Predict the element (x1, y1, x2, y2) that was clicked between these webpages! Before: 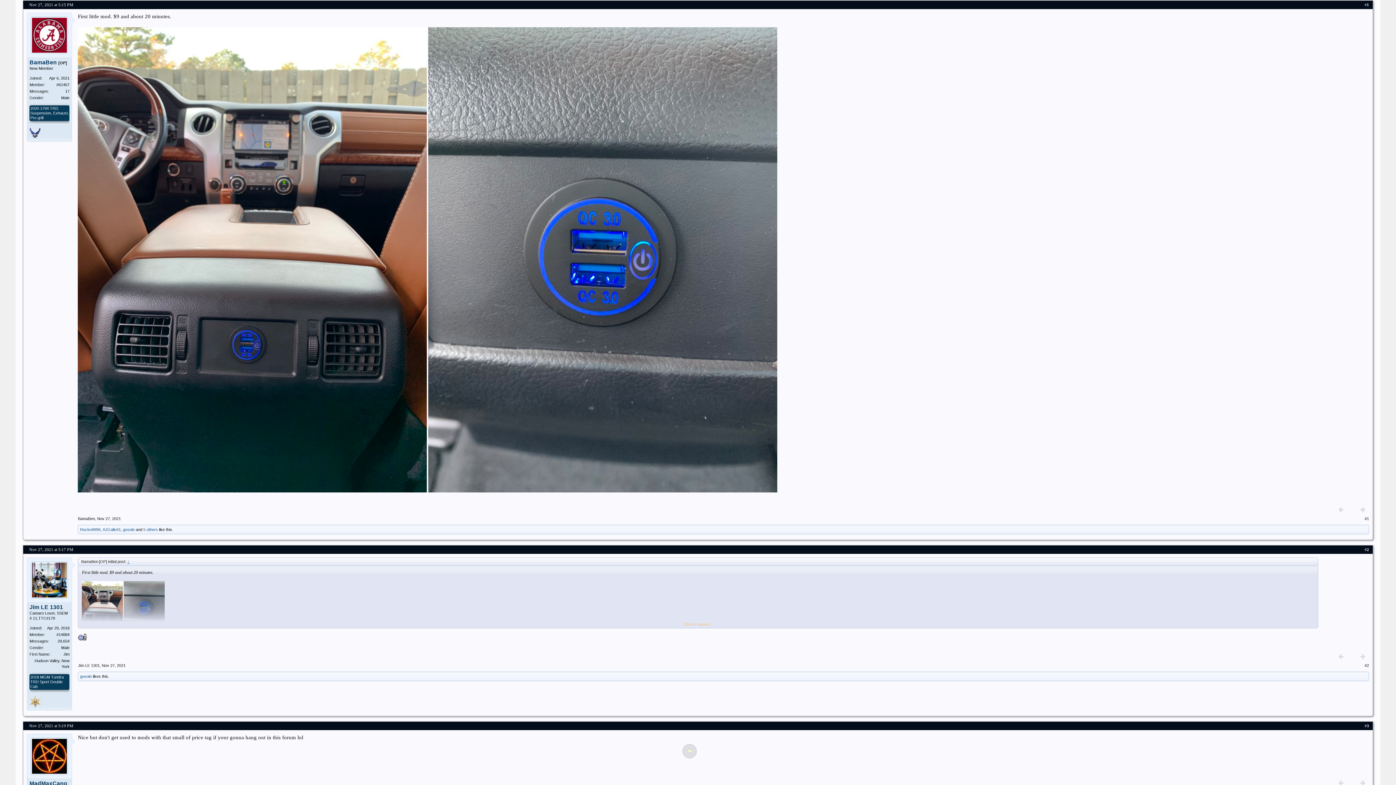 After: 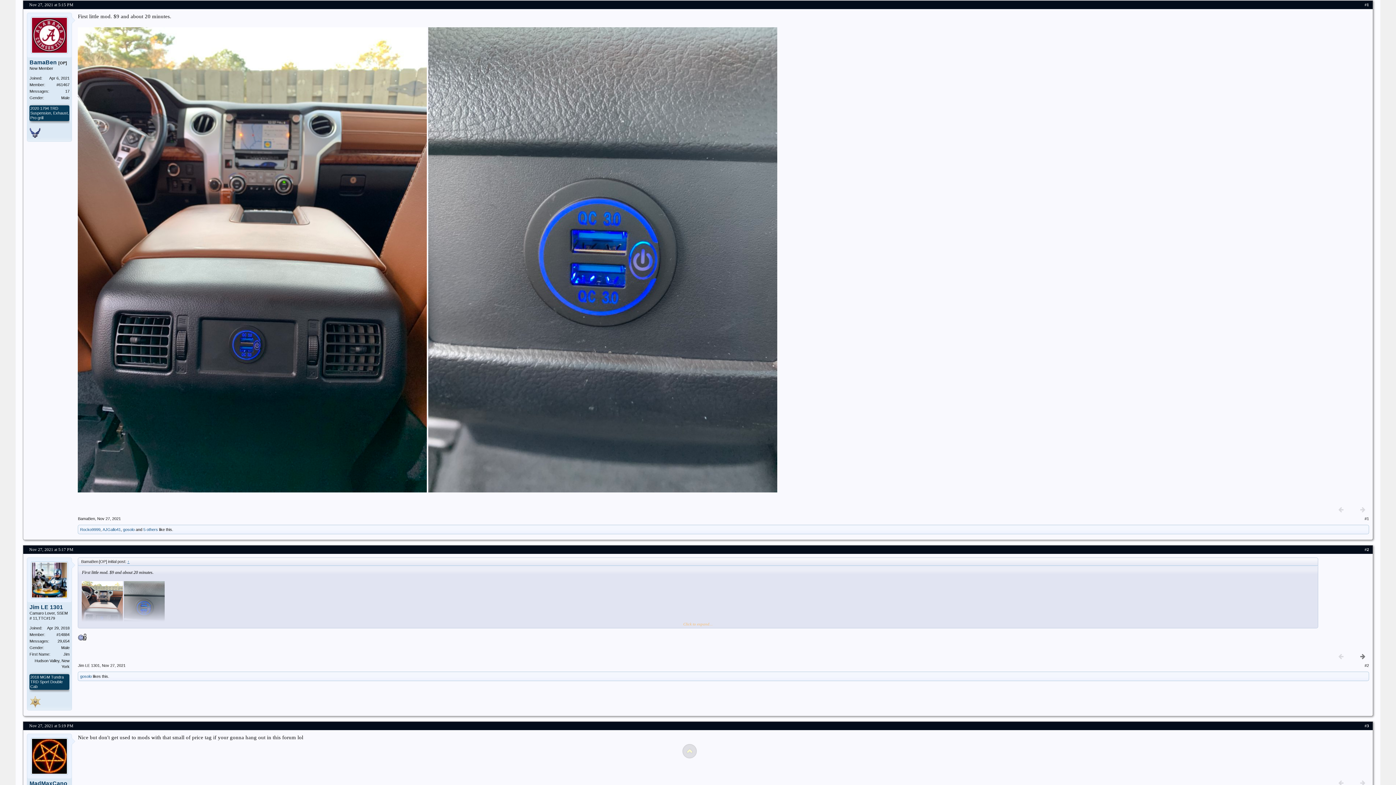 Action: bbox: (1356, 650, 1369, 663)